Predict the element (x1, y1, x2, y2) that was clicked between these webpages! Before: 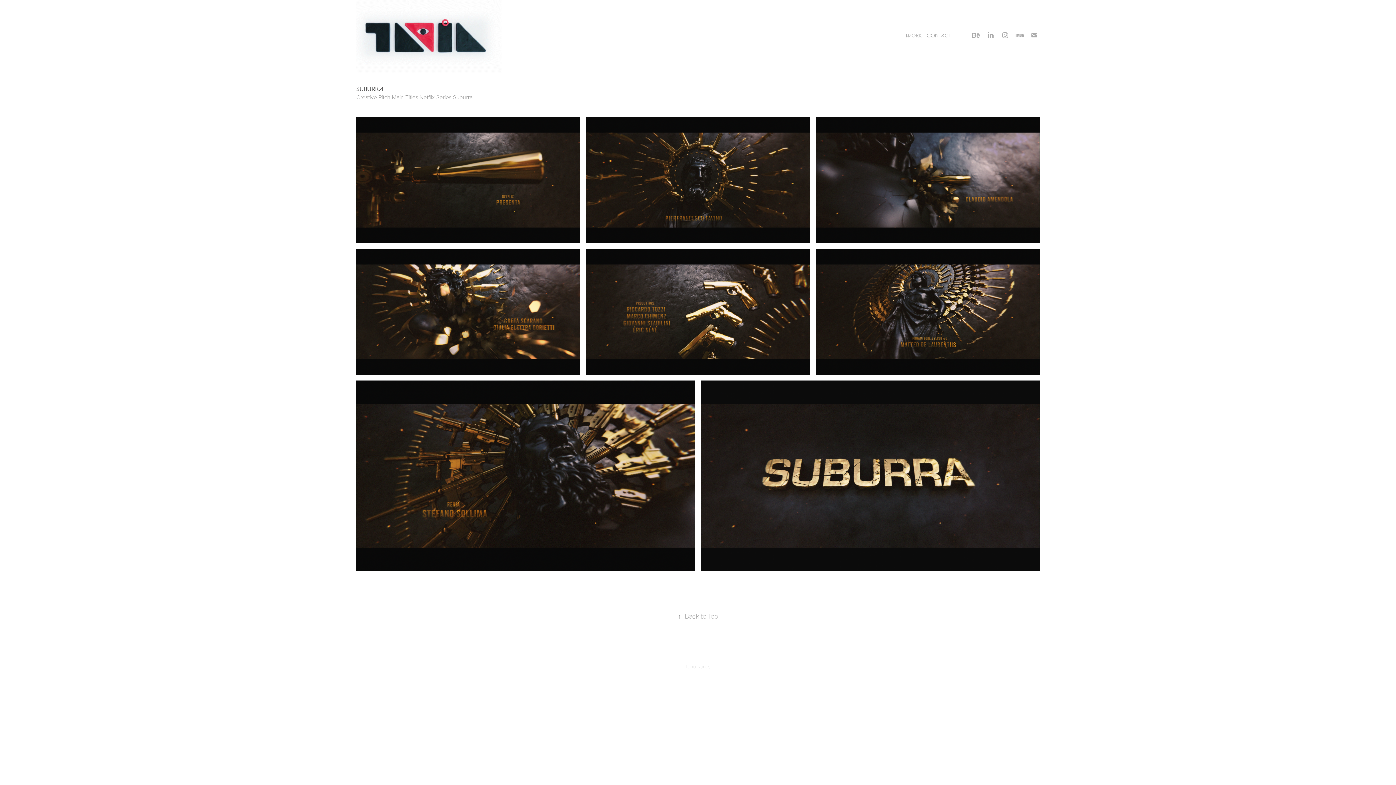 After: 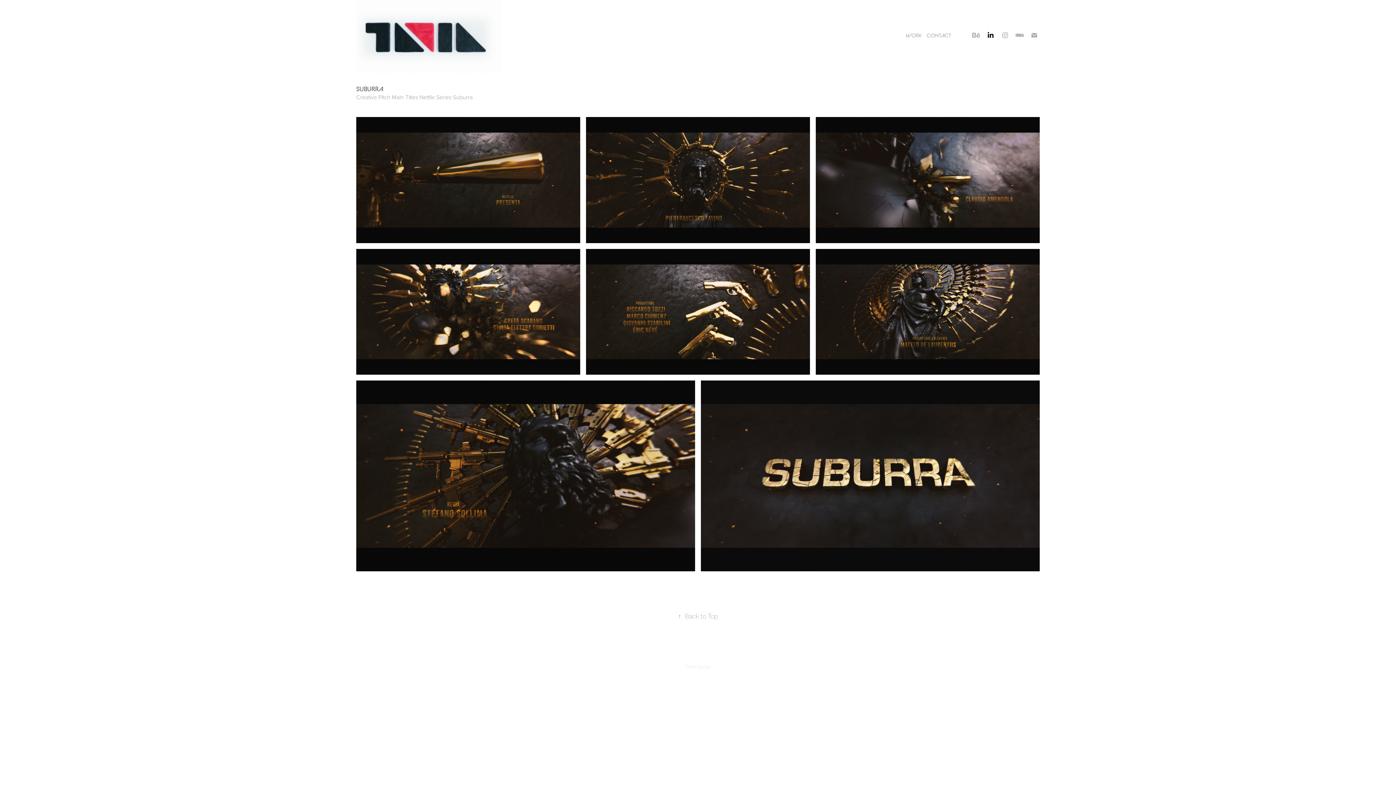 Action: bbox: (985, 29, 996, 40)